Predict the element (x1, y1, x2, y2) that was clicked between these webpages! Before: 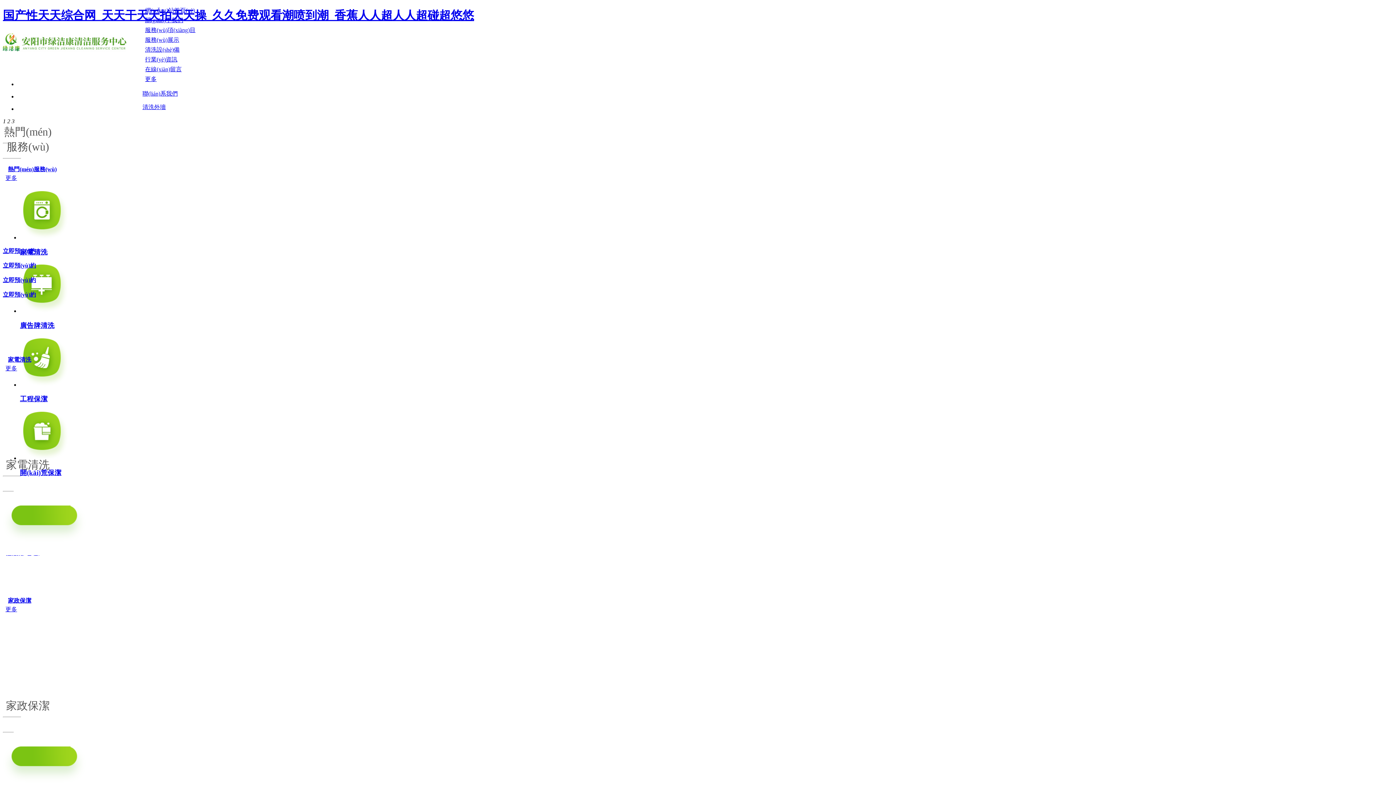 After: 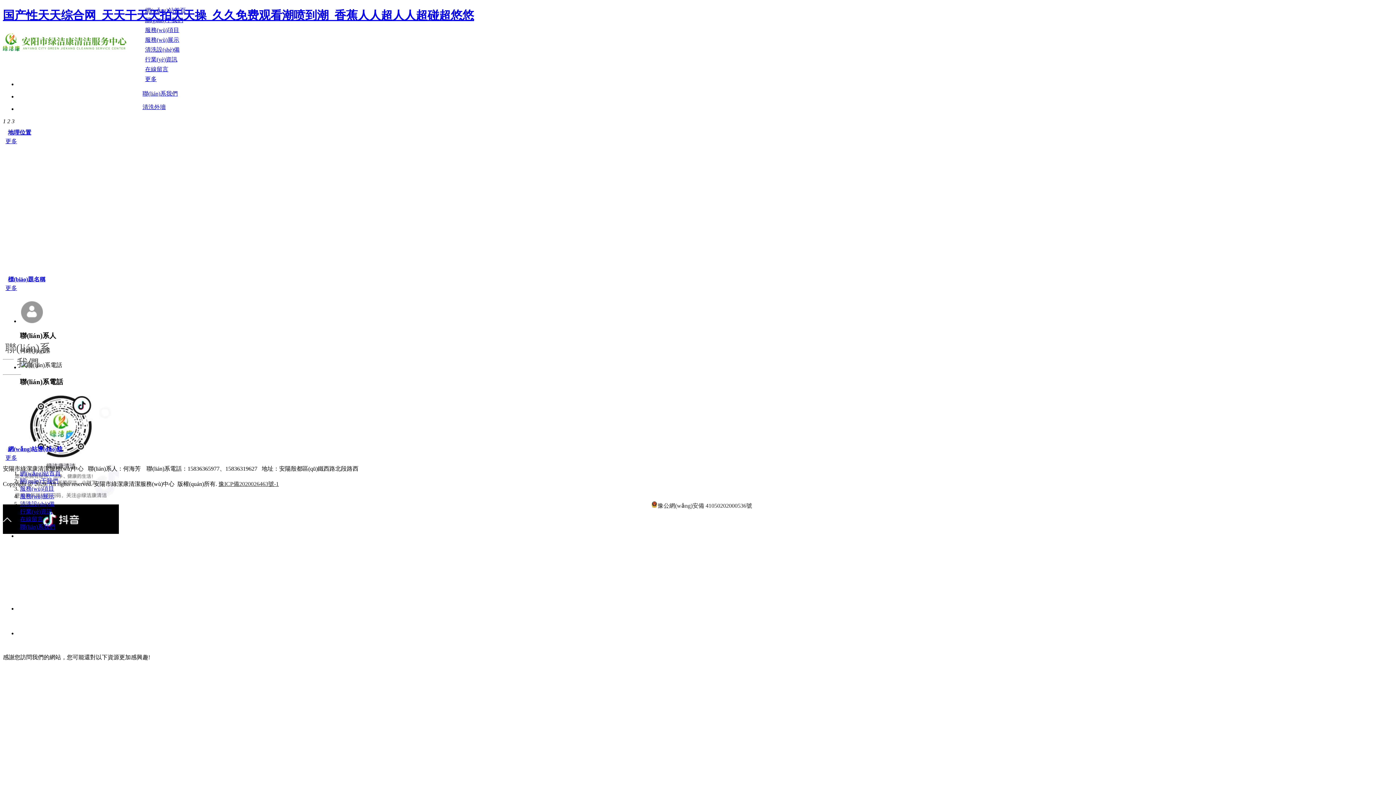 Action: bbox: (6, 550, 39, 556) label: 我要預(yù)約